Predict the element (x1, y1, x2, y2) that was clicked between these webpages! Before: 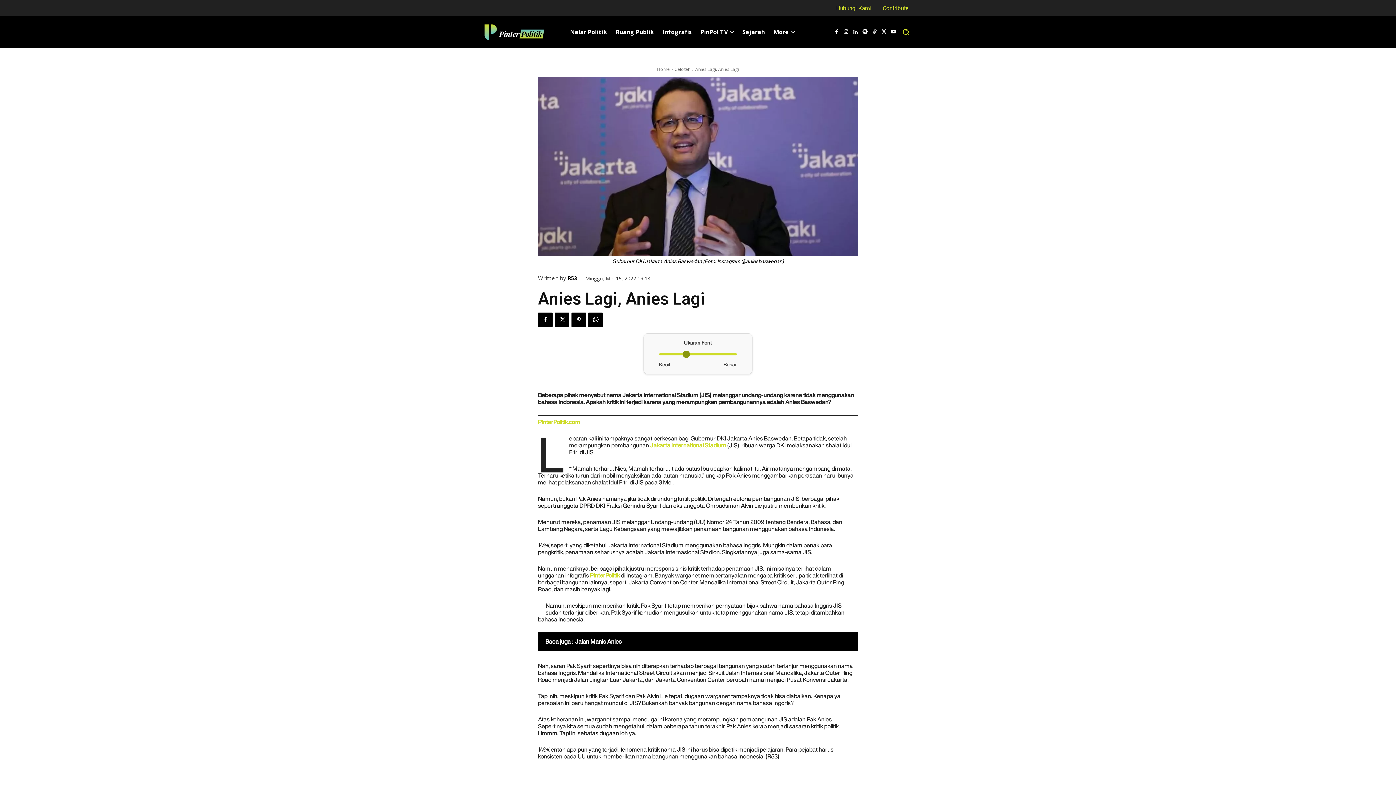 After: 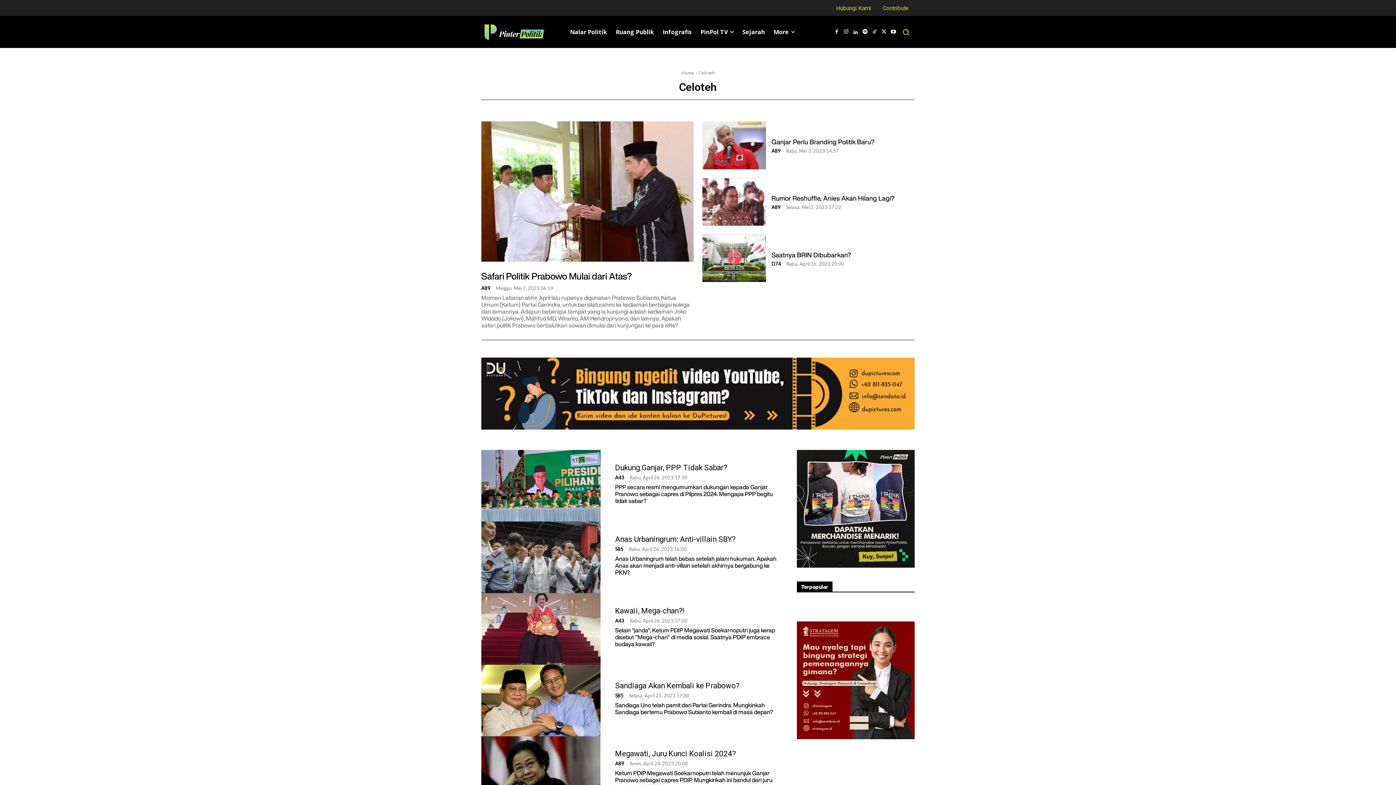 Action: label: Celoteh bbox: (674, 66, 690, 72)